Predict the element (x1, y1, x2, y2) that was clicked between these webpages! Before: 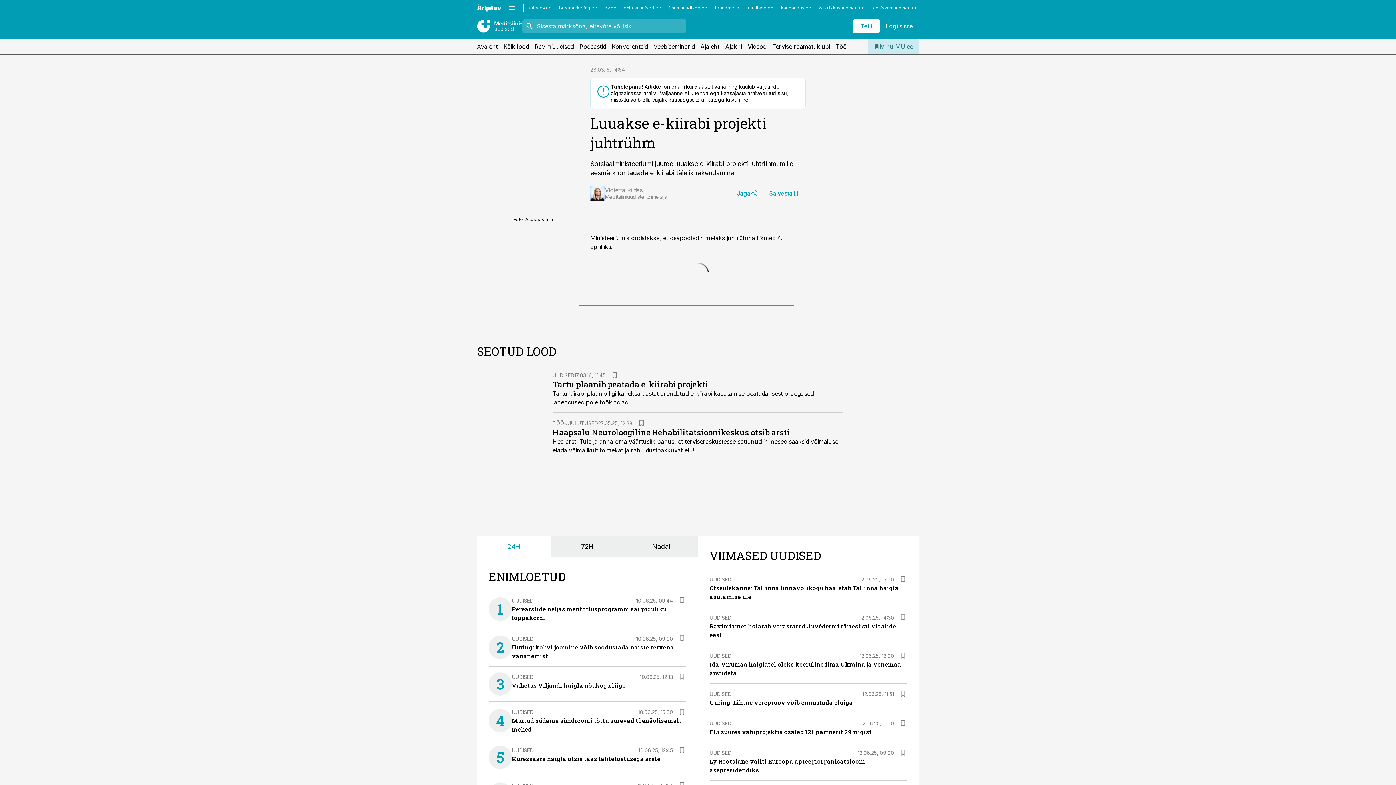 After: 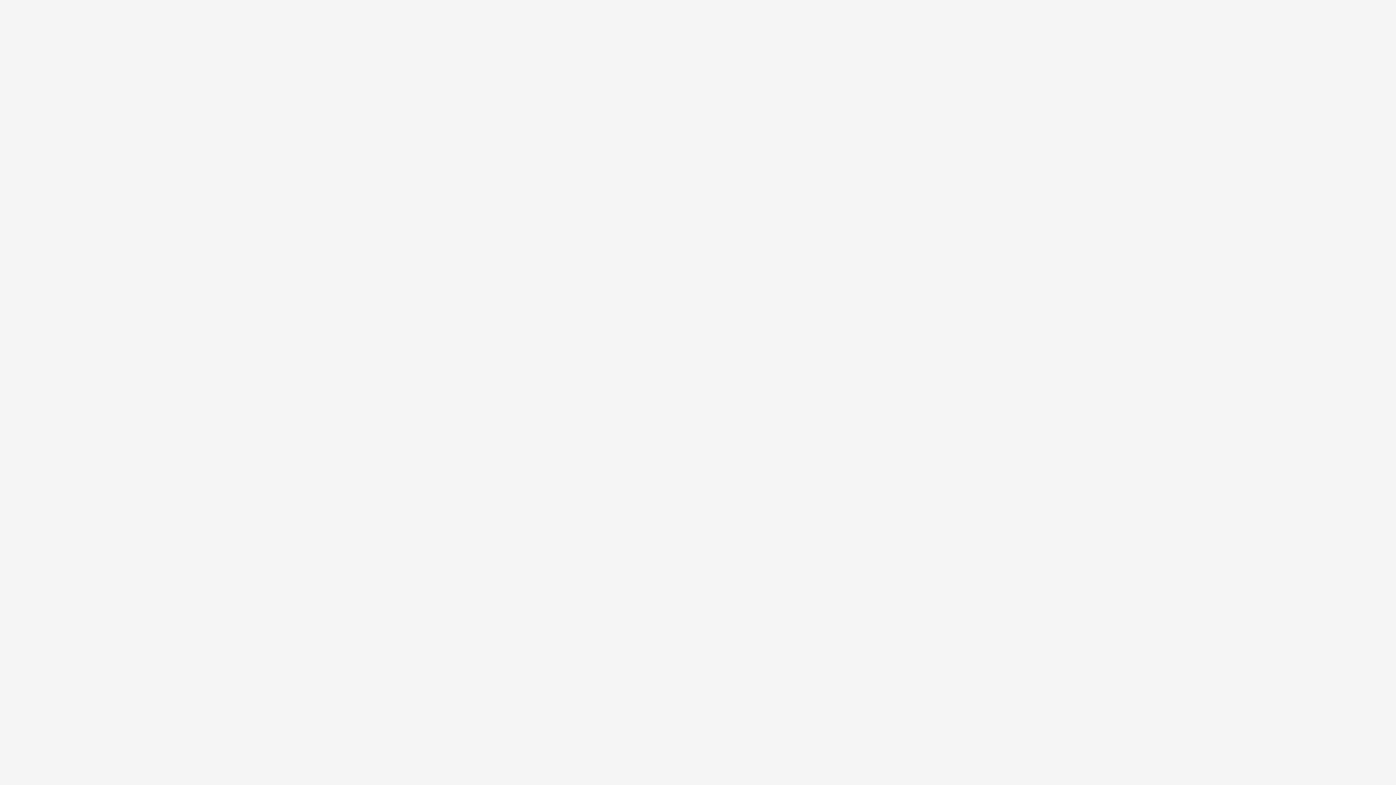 Action: label: UUDISED bbox: (512, 597, 533, 603)